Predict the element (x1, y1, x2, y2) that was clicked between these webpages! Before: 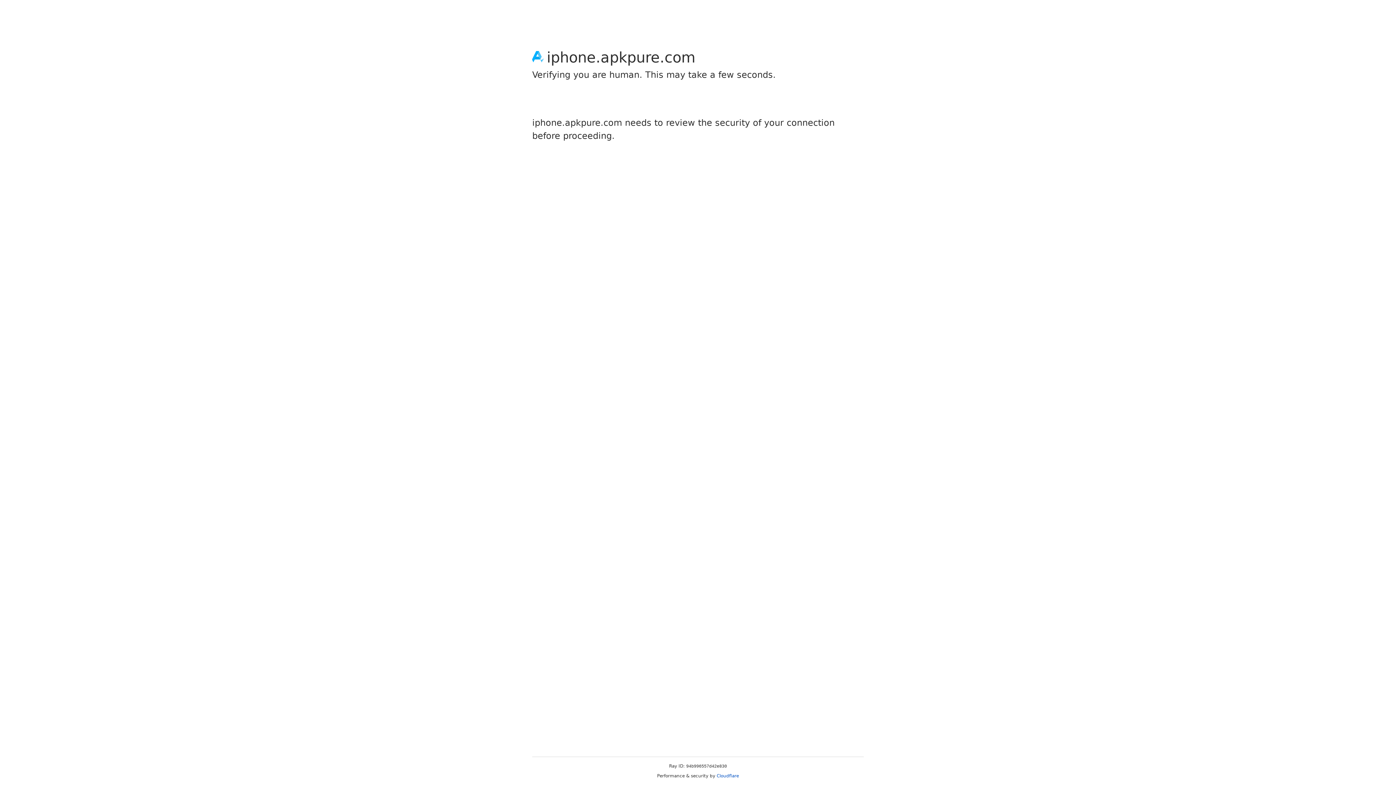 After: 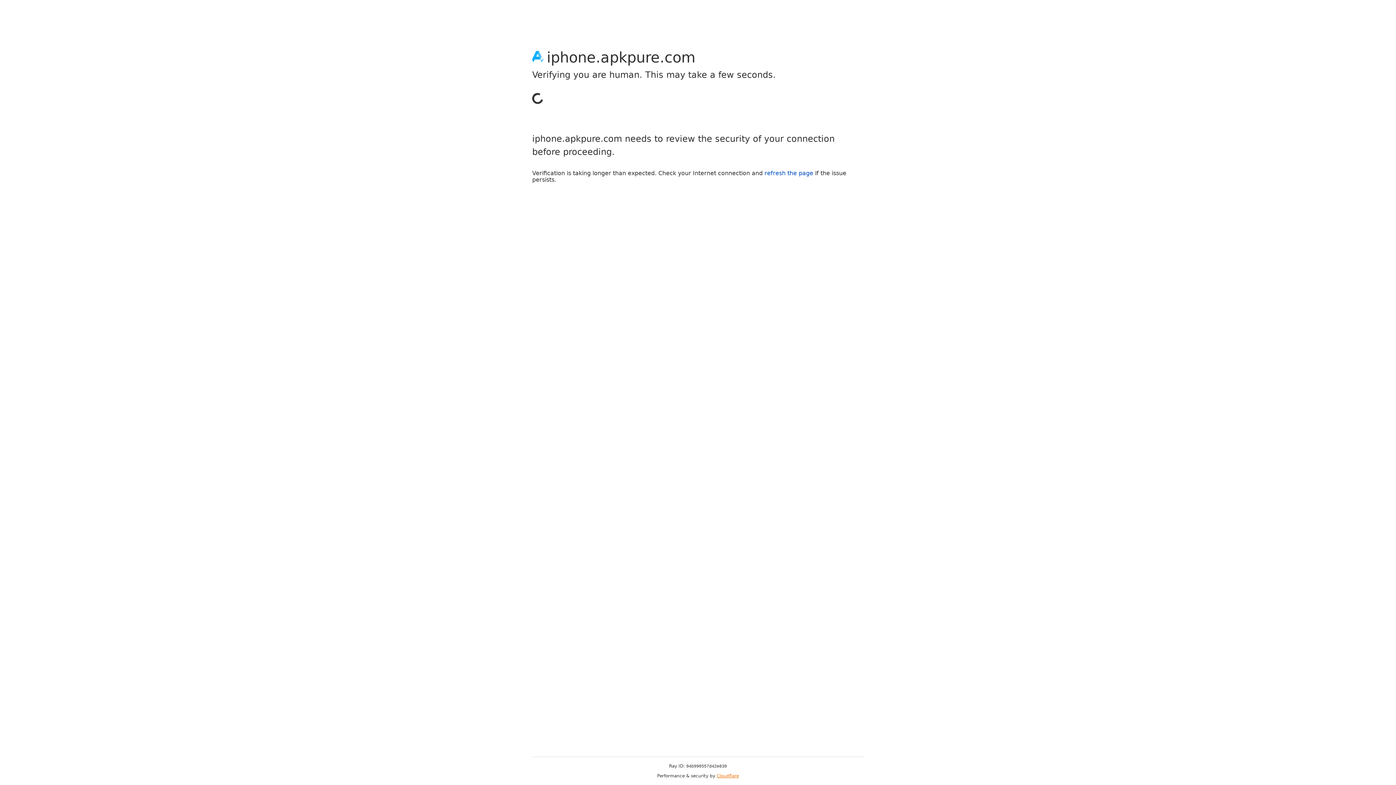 Action: bbox: (716, 773, 739, 778) label: Cloudflare